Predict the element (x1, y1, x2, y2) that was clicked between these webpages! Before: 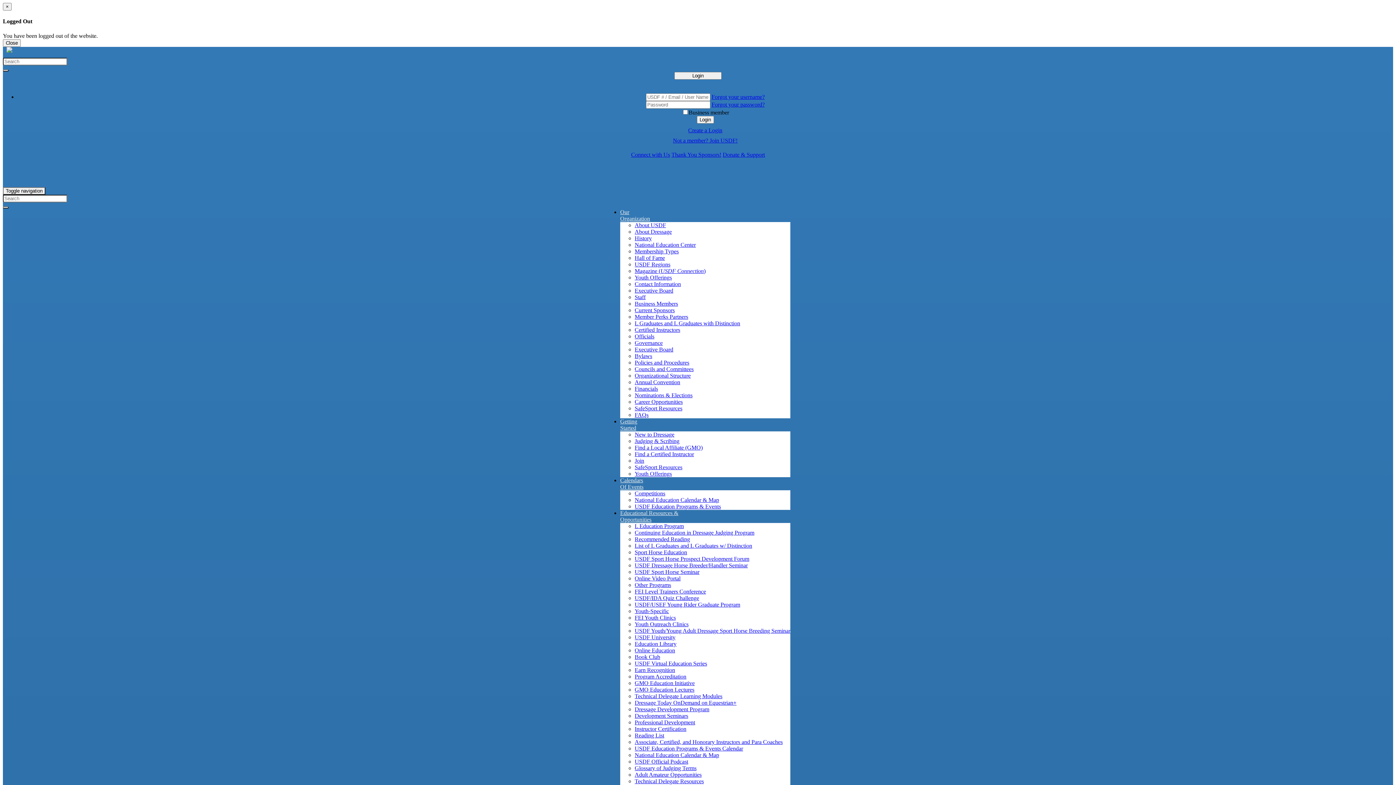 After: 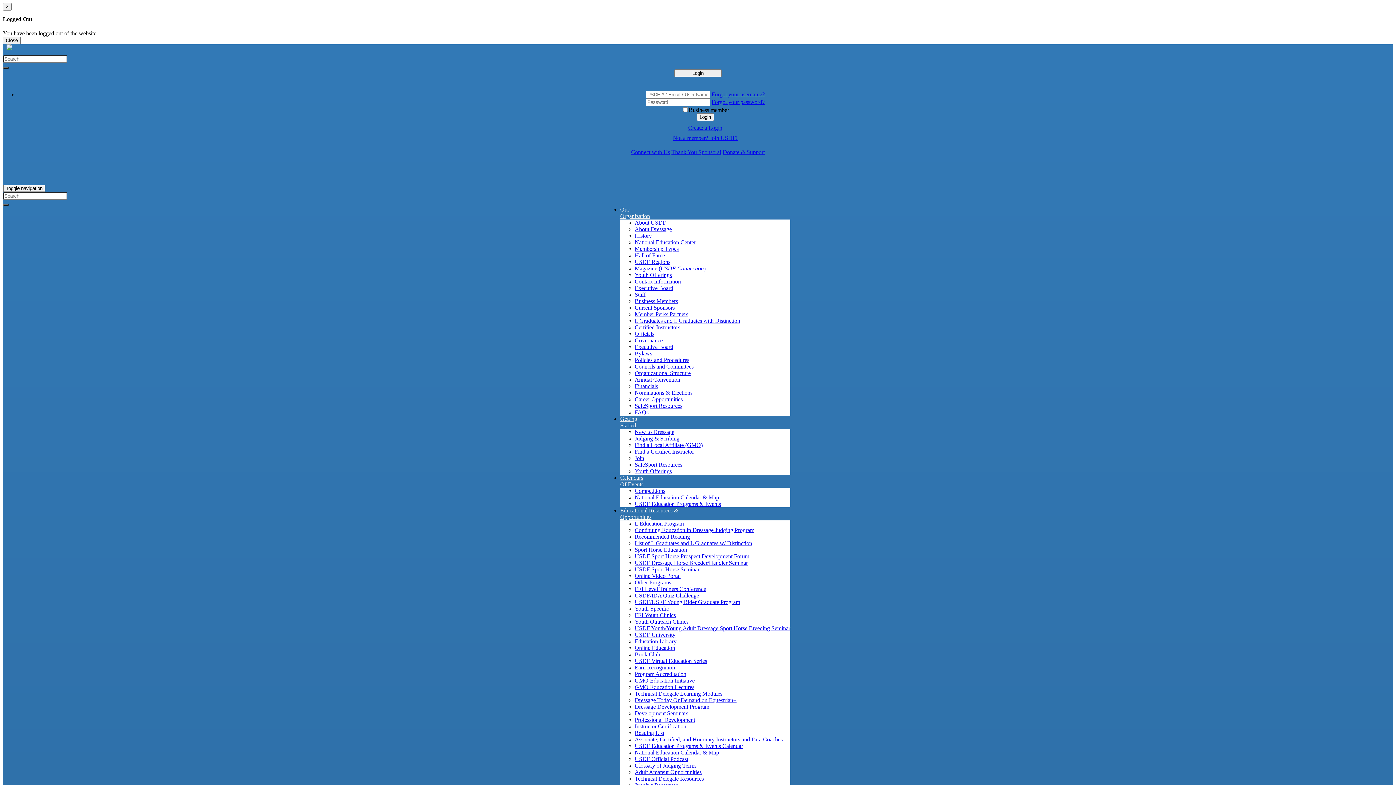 Action: label: Connect with Us bbox: (631, 151, 670, 157)